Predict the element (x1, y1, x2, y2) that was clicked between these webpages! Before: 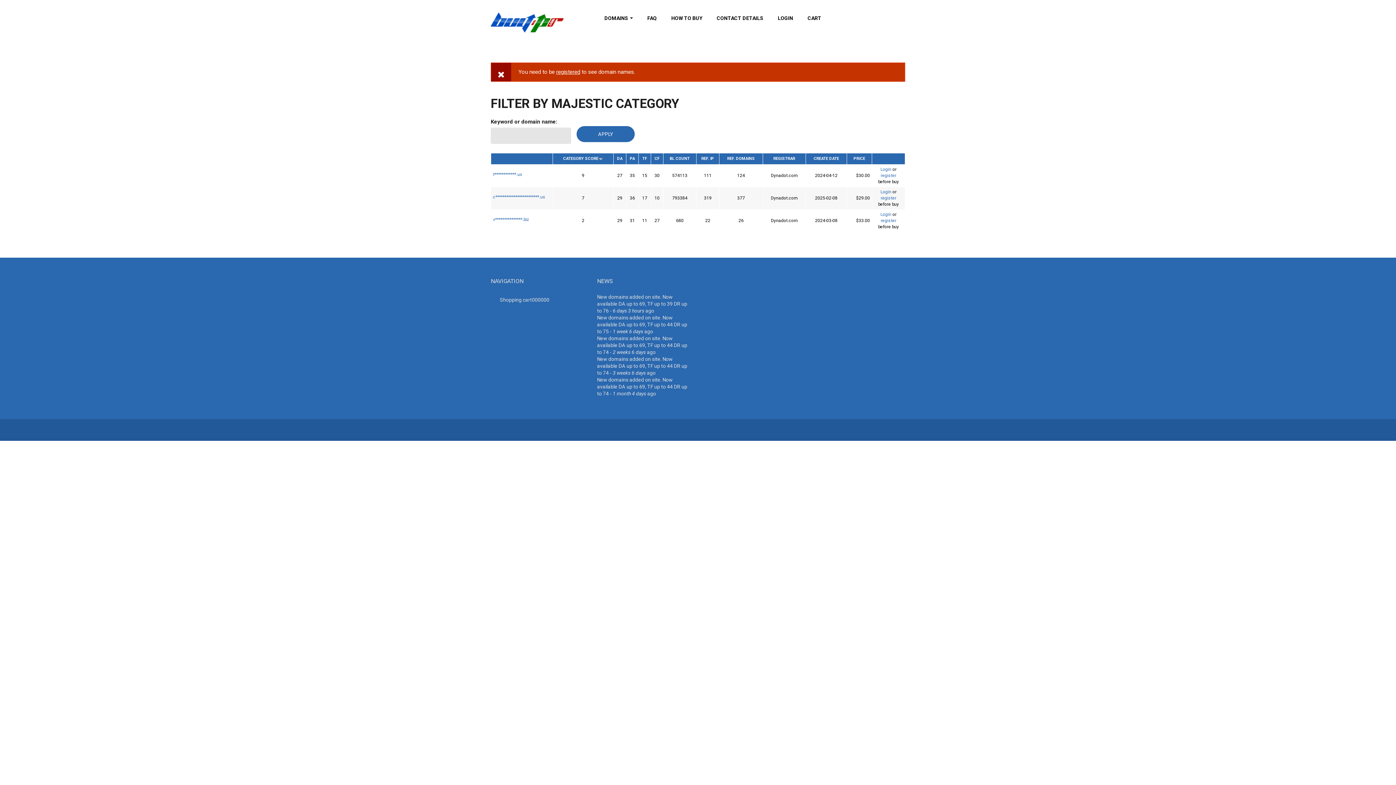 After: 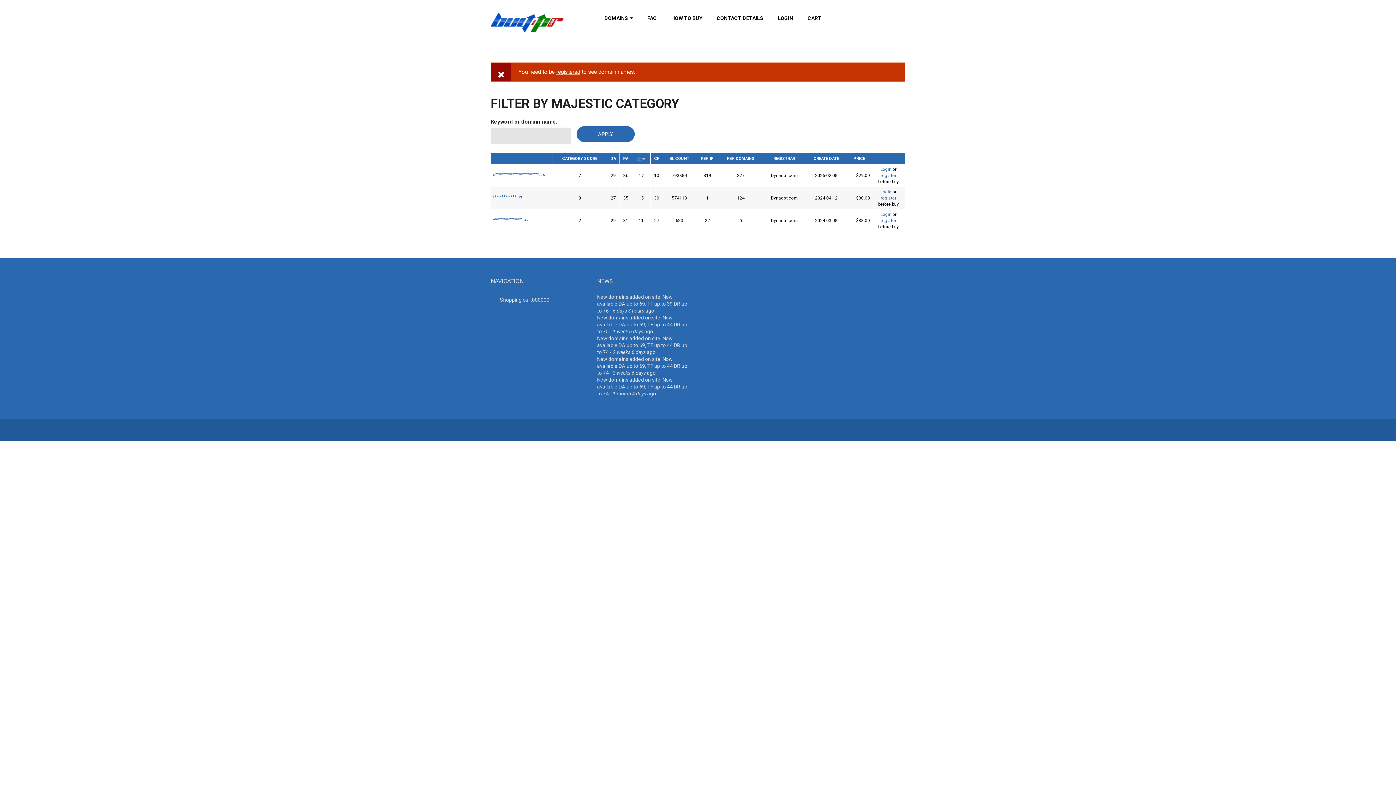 Action: label: TF bbox: (642, 156, 647, 160)